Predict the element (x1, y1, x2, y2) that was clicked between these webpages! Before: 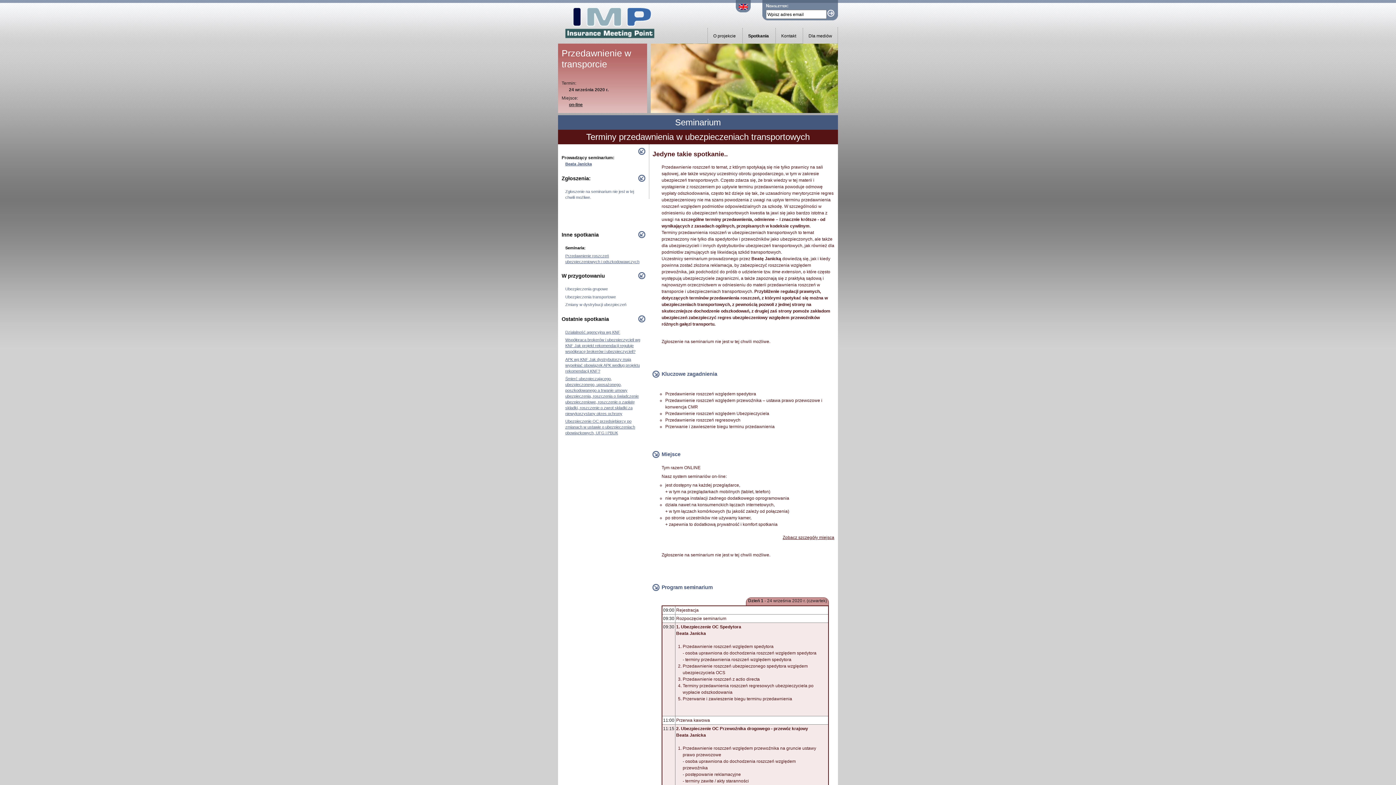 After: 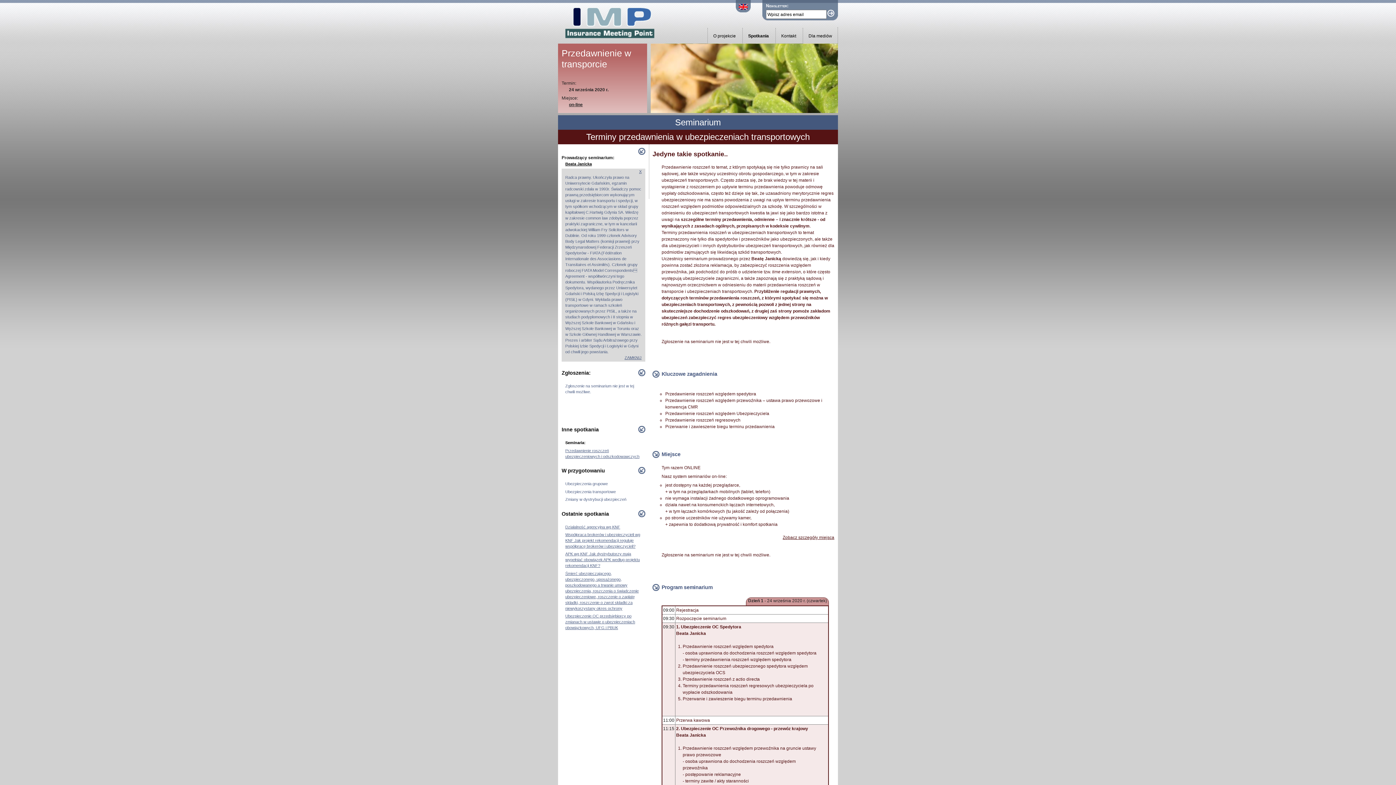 Action: label: Beata Janicka bbox: (565, 161, 592, 166)